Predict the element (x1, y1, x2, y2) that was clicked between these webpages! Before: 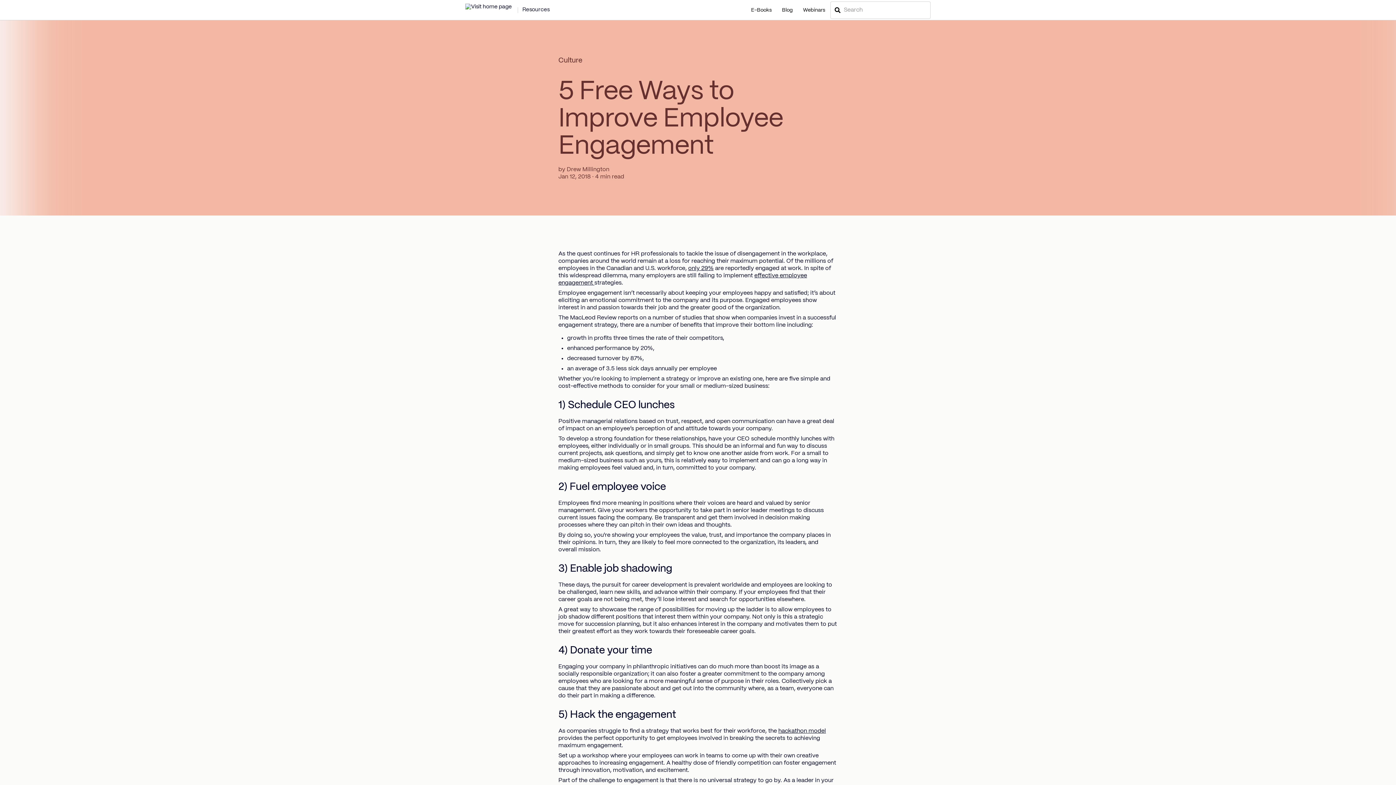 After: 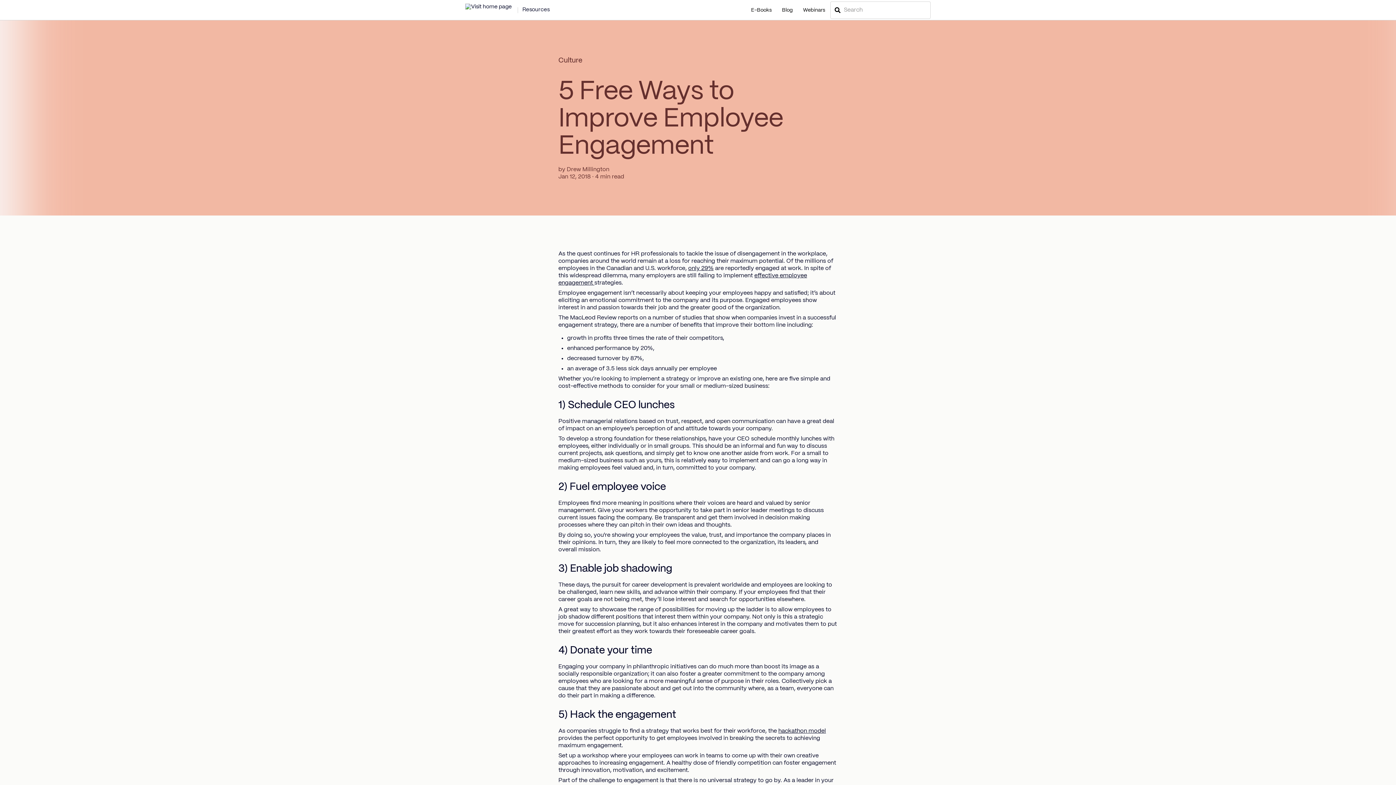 Action: bbox: (688, 265, 713, 271) label: only 29%